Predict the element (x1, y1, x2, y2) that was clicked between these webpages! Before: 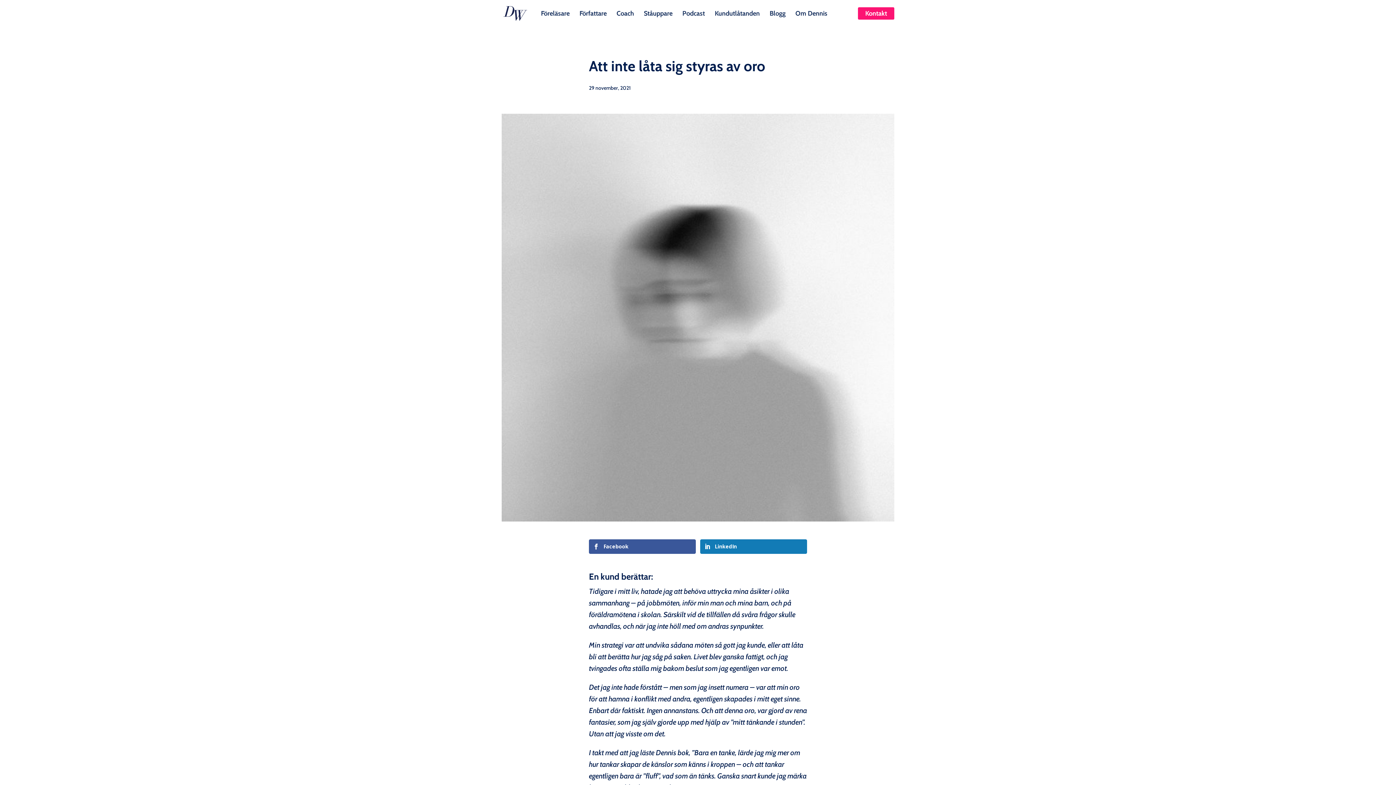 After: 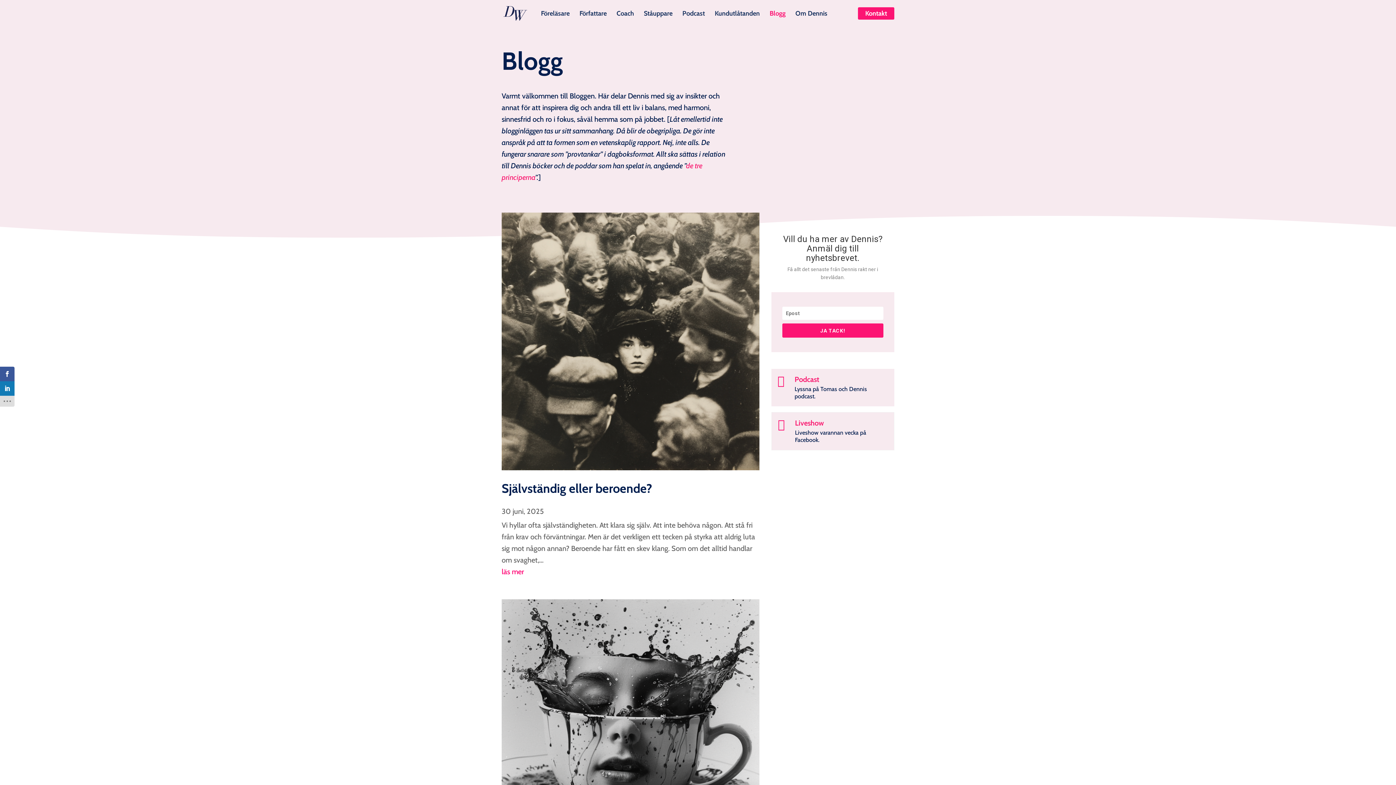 Action: label: Blogg bbox: (769, 7, 785, 16)